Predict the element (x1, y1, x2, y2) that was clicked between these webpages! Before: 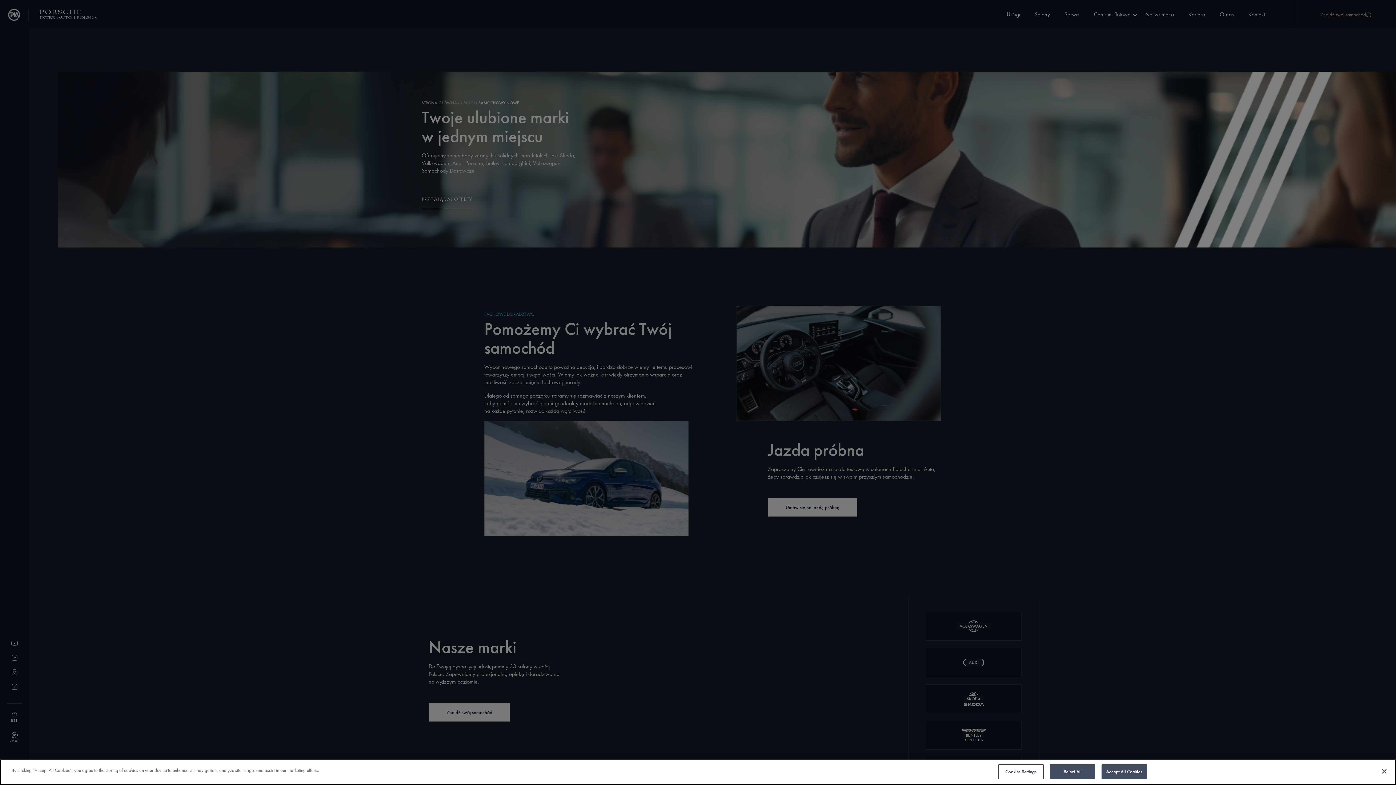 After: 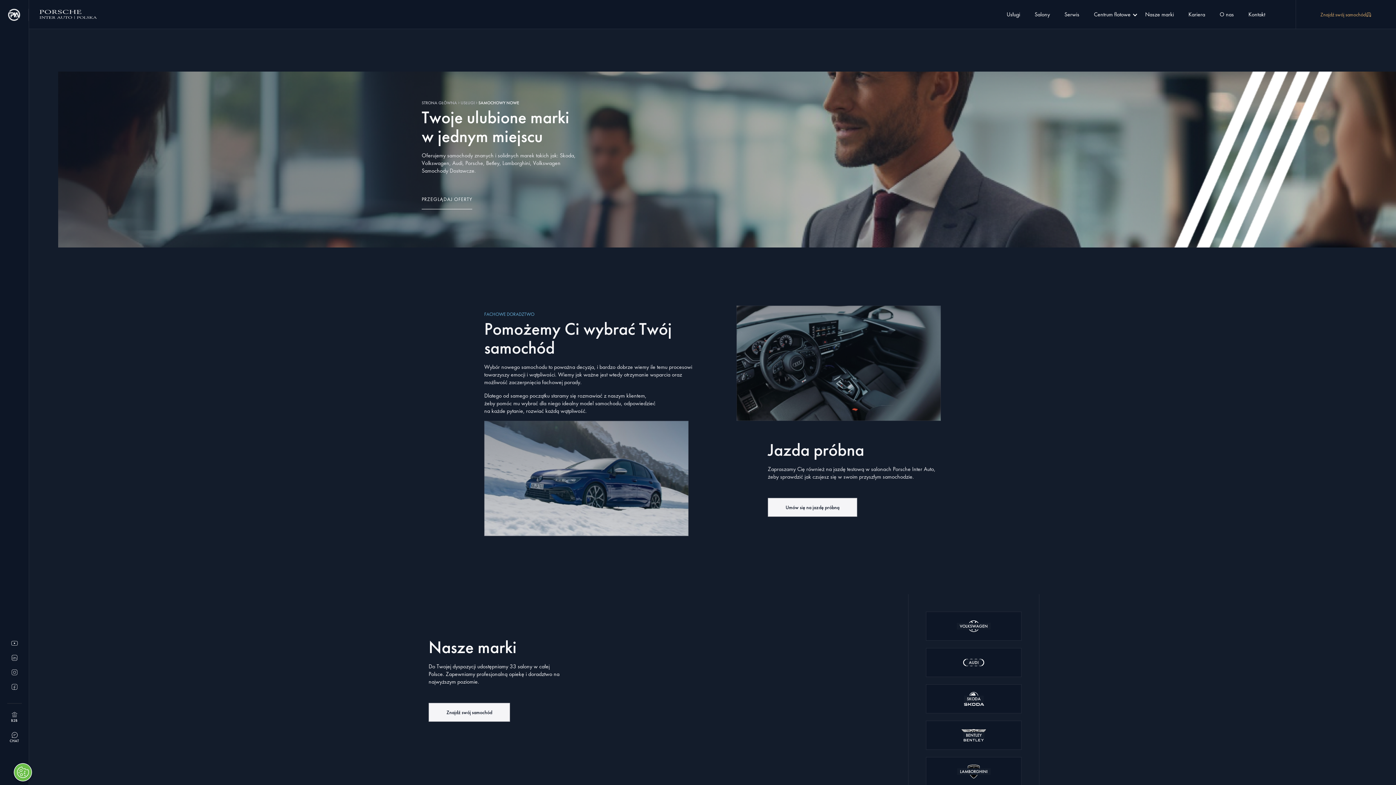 Action: bbox: (1376, 763, 1392, 779) label: Close